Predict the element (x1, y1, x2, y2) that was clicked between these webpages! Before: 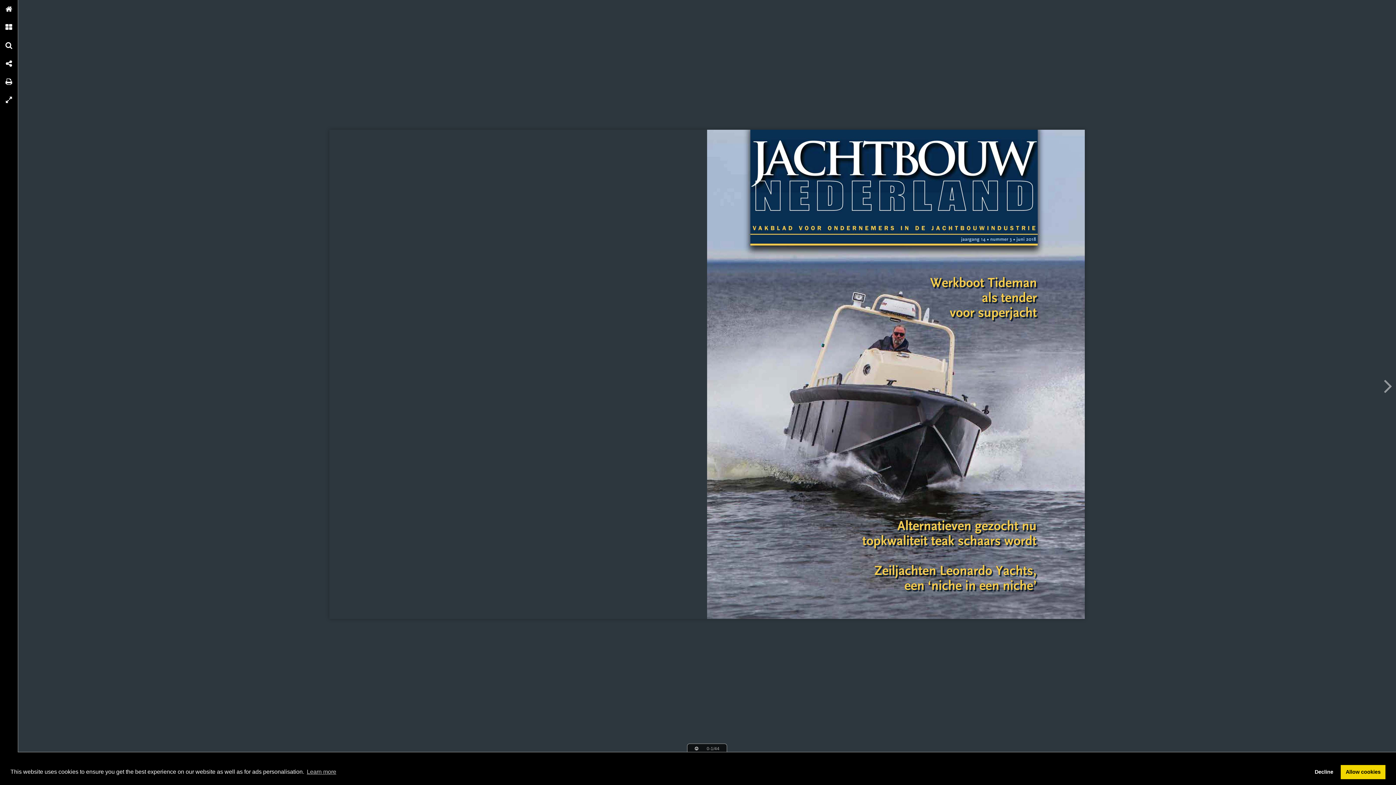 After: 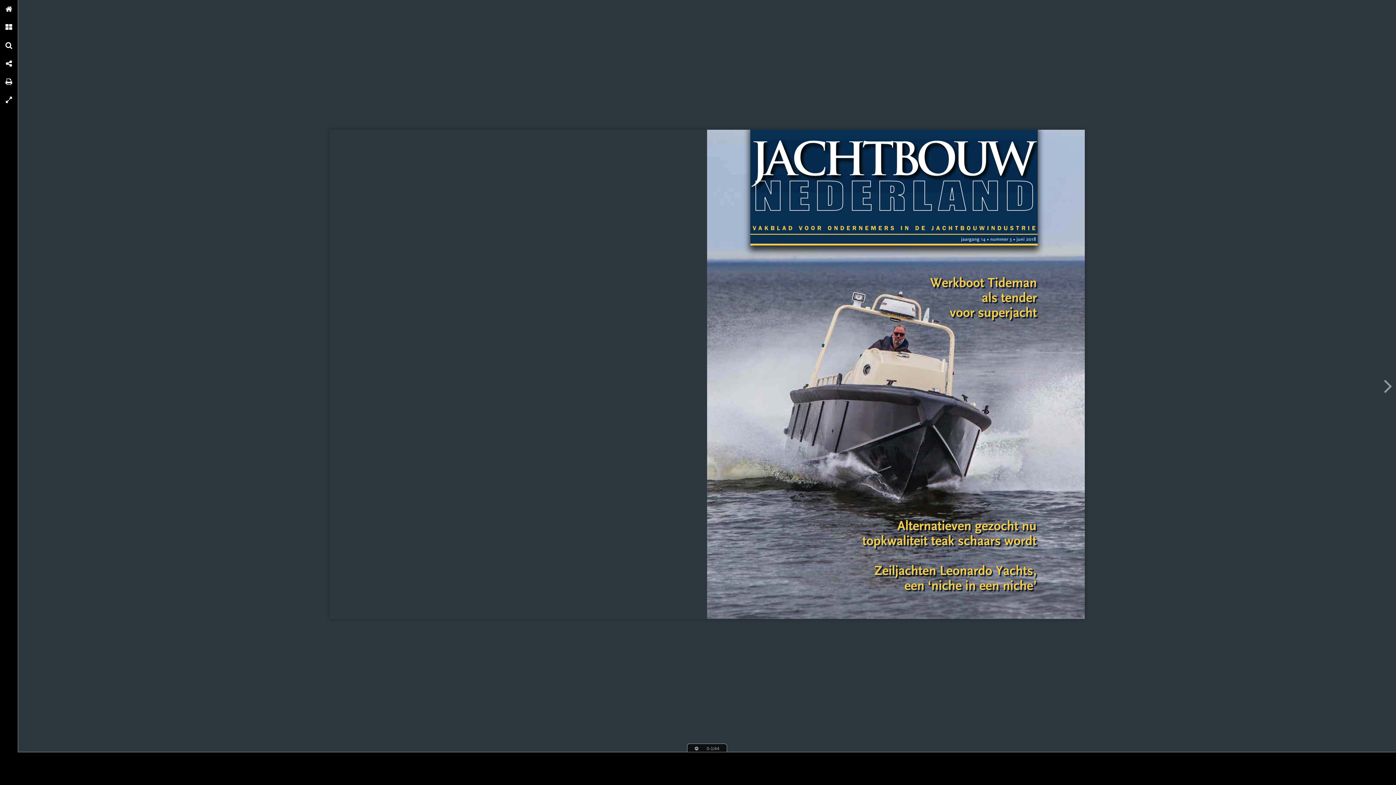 Action: bbox: (1310, 765, 1338, 779) label: deny cookies